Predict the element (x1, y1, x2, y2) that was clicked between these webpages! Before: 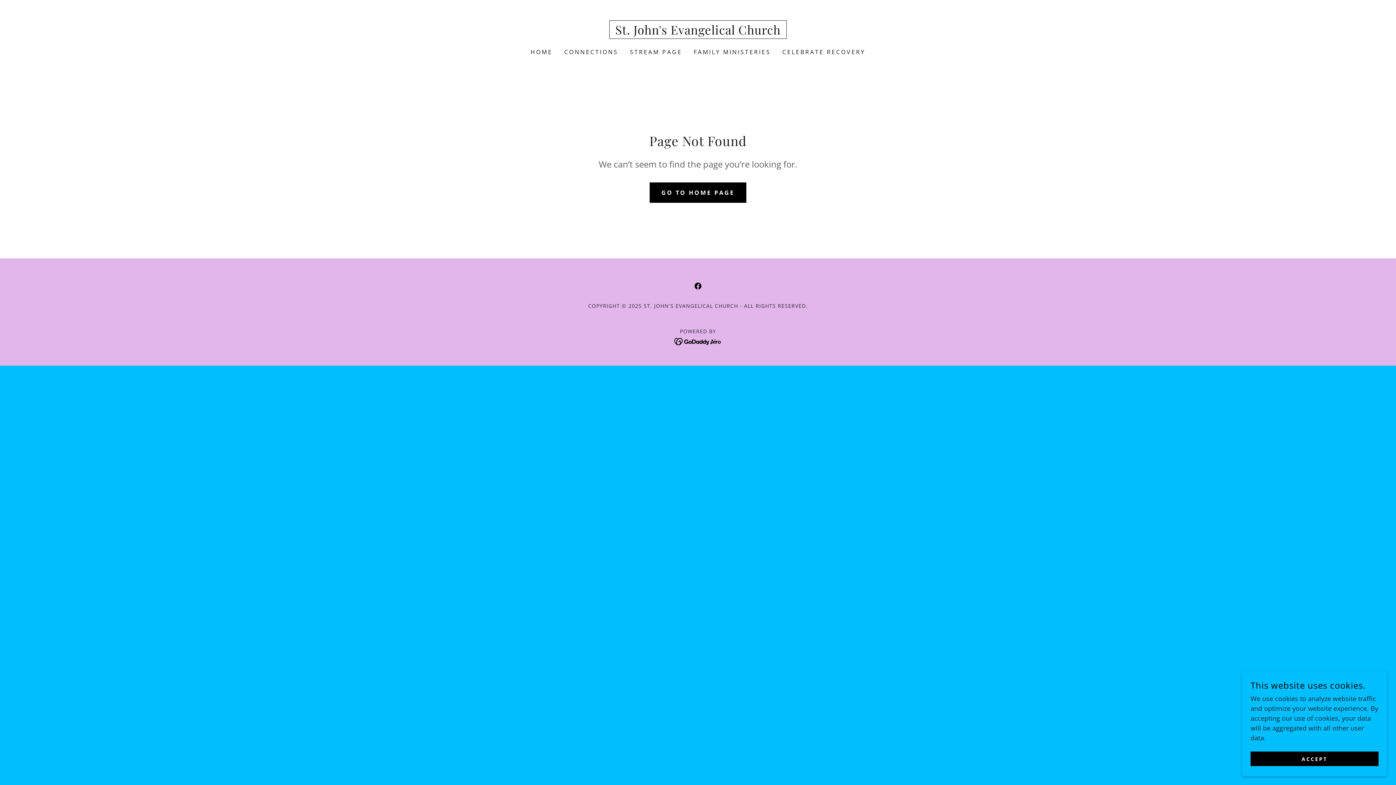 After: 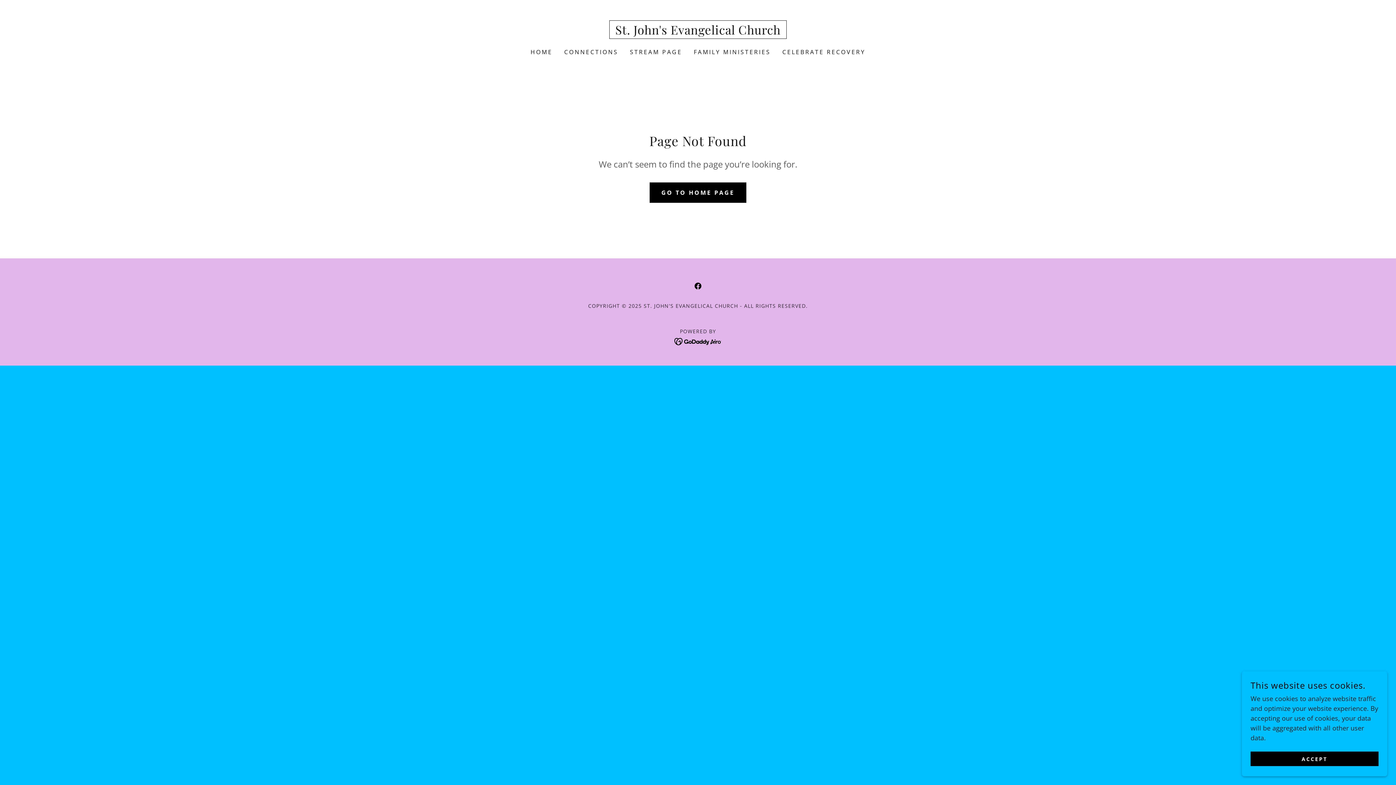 Action: label: Facebook Social Link bbox: (690, 278, 705, 293)